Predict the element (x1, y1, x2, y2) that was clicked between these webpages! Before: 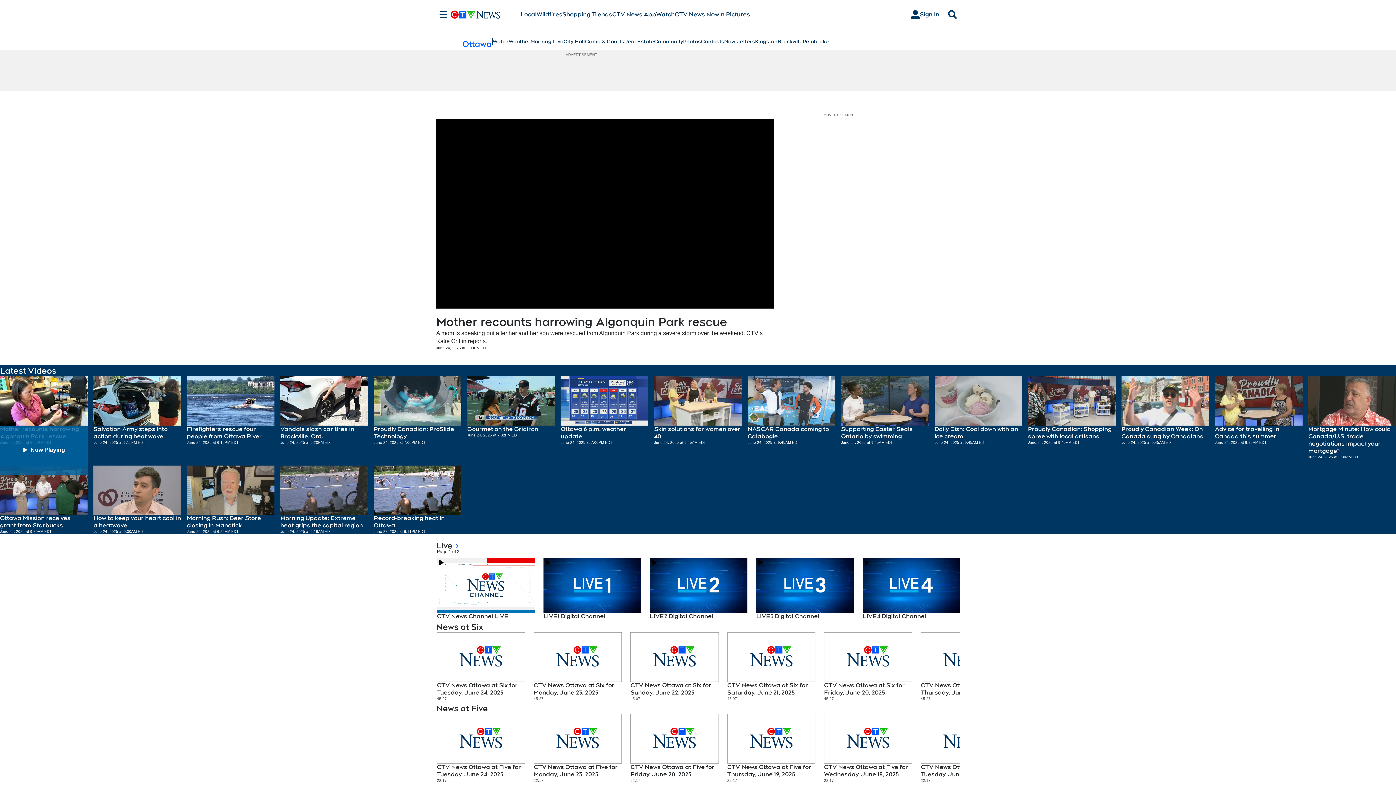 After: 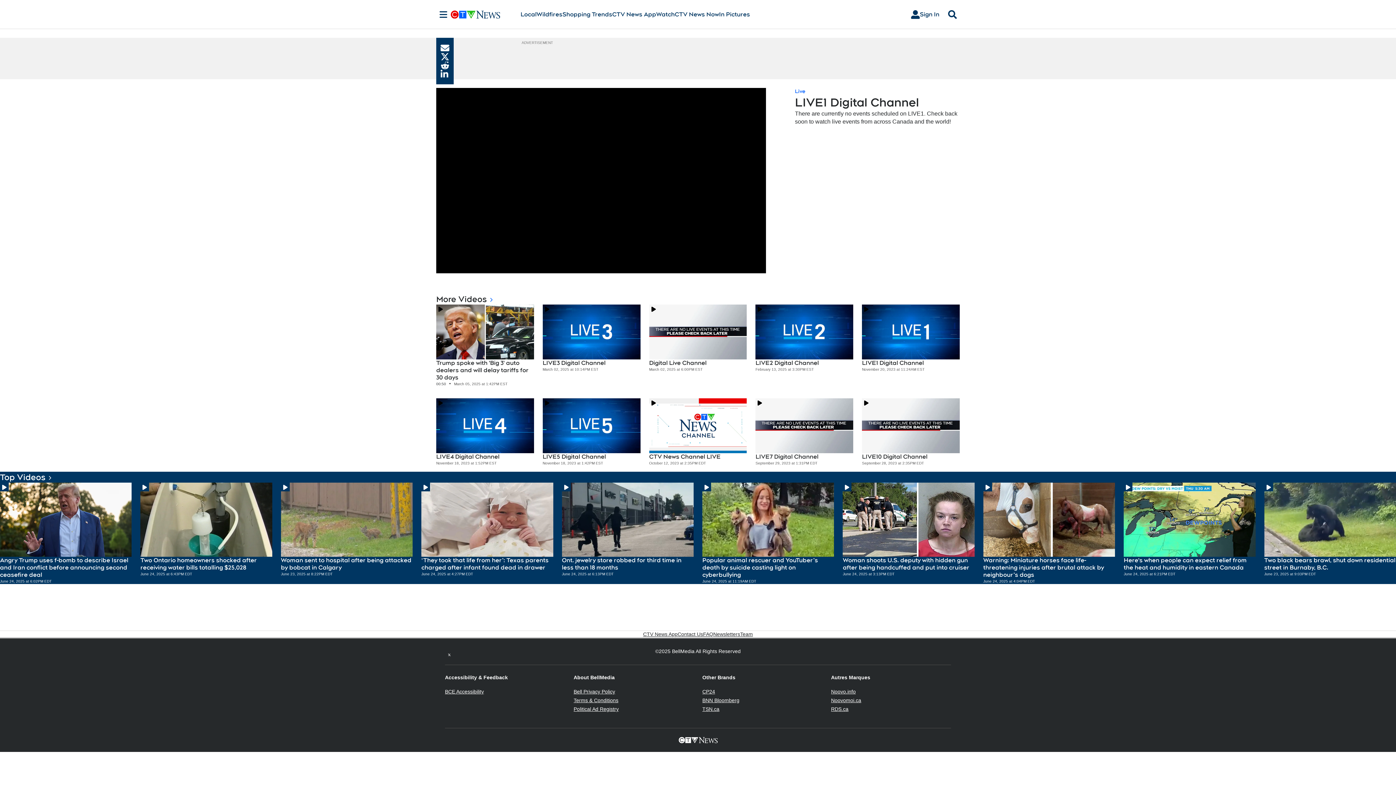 Action: label: LIVE1 Digital Channel bbox: (543, 613, 641, 620)